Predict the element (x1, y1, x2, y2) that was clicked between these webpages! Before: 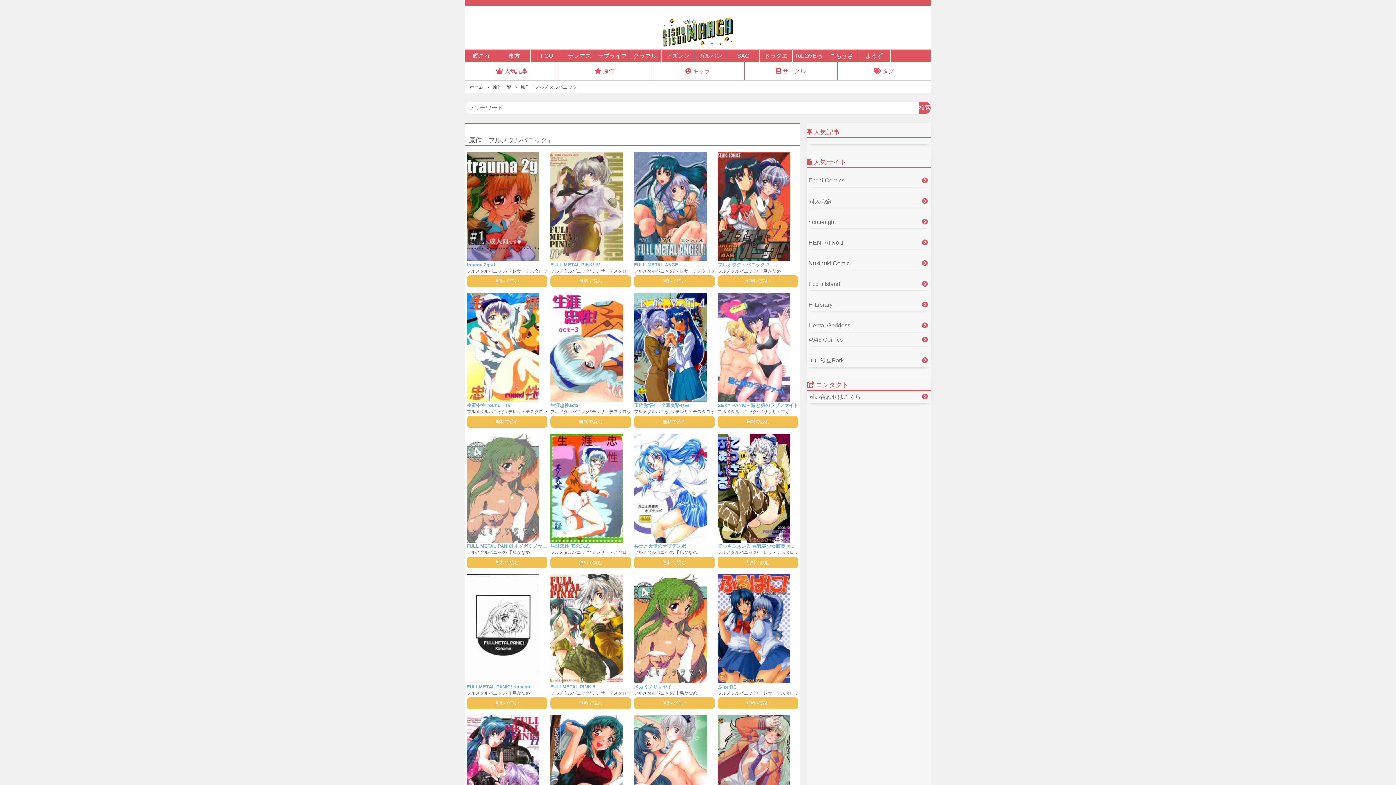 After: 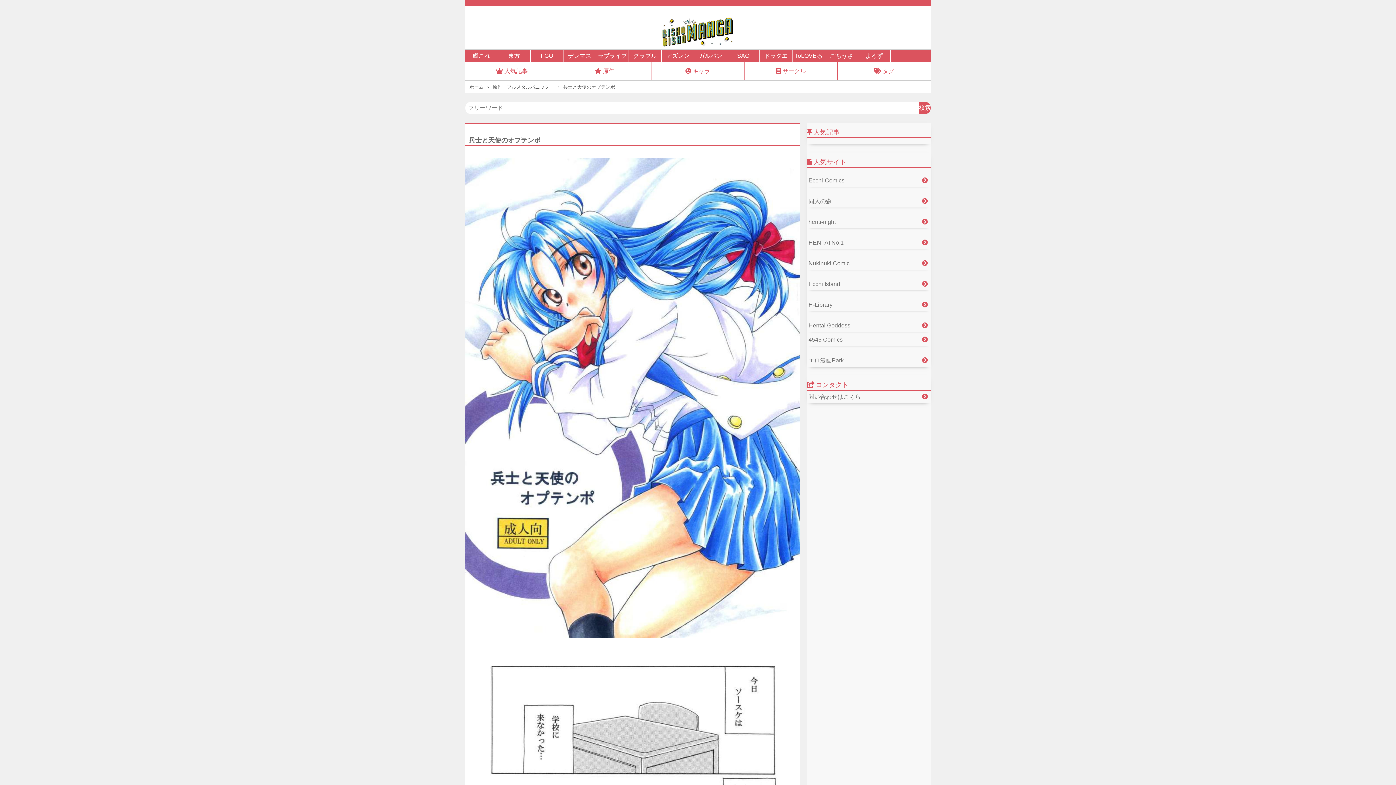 Action: bbox: (634, 557, 714, 568) label: 無料で読む